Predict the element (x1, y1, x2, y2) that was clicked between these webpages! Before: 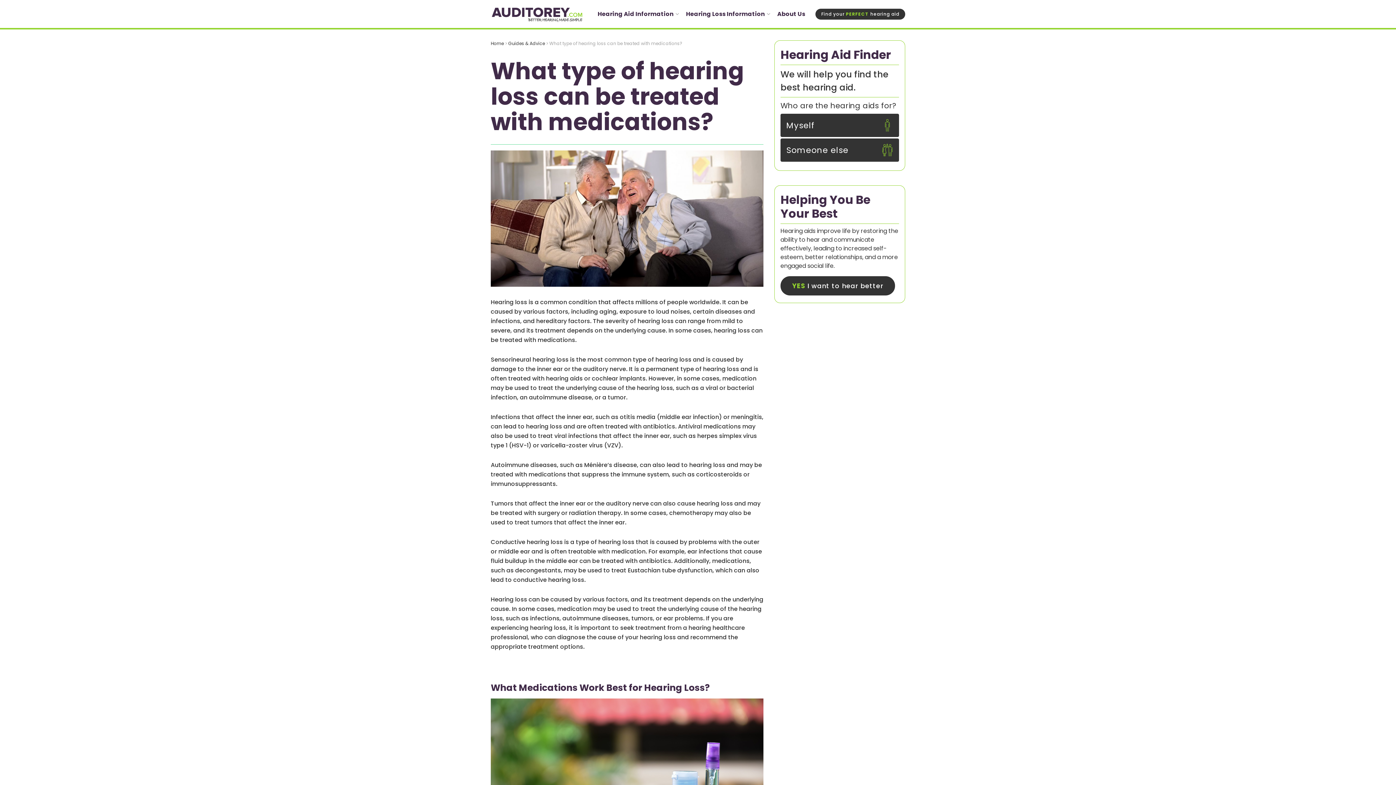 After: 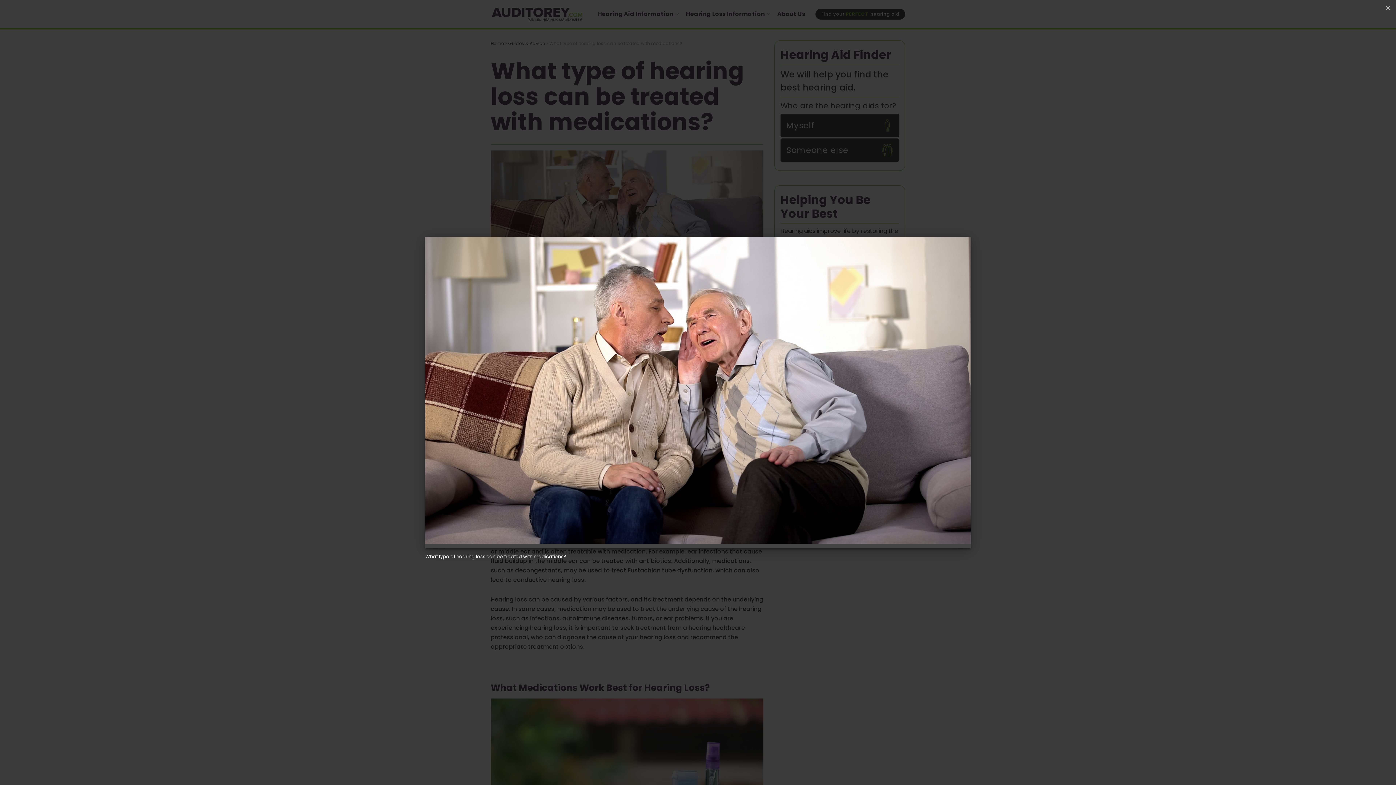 Action: bbox: (490, 150, 763, 286)